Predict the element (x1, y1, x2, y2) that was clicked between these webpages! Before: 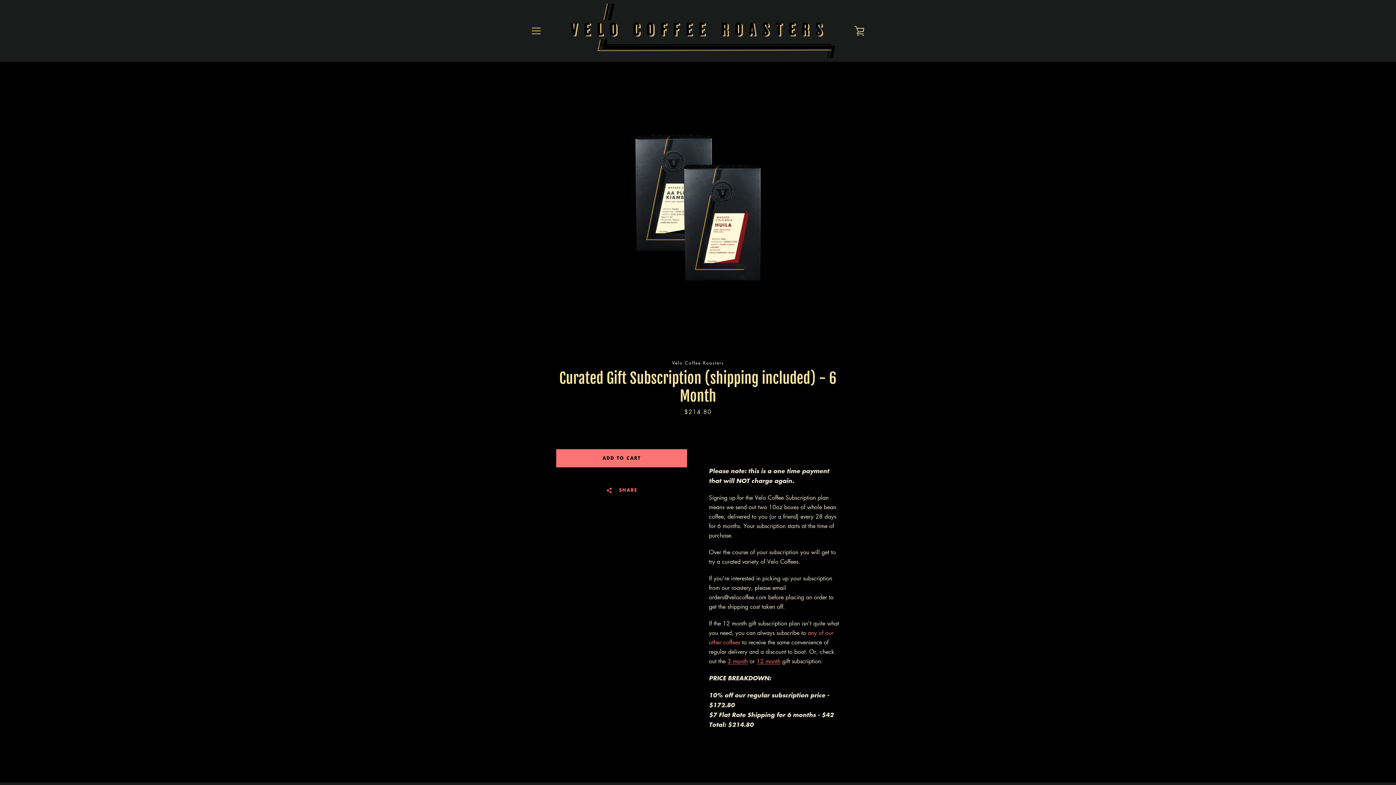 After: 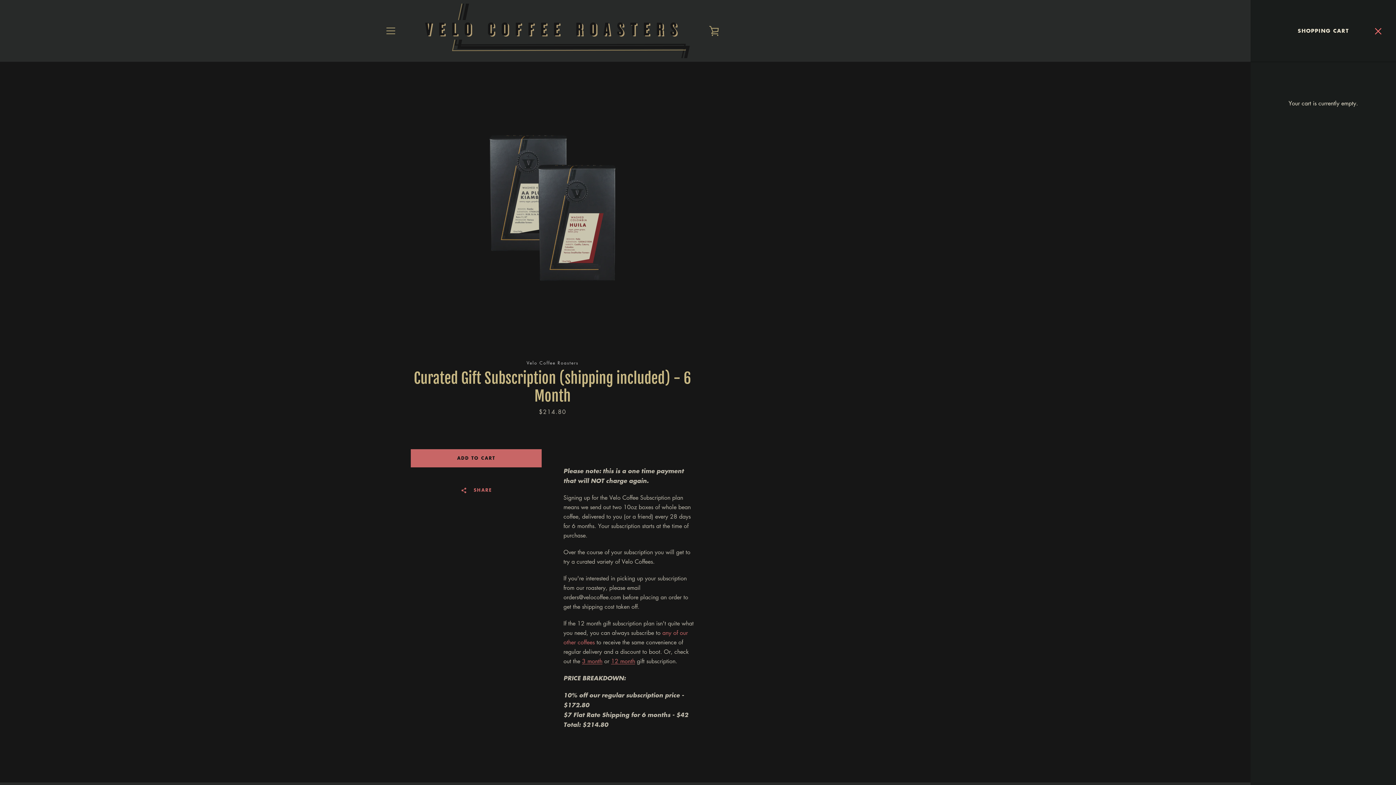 Action: bbox: (850, 21, 869, 40) label: VIEW CART